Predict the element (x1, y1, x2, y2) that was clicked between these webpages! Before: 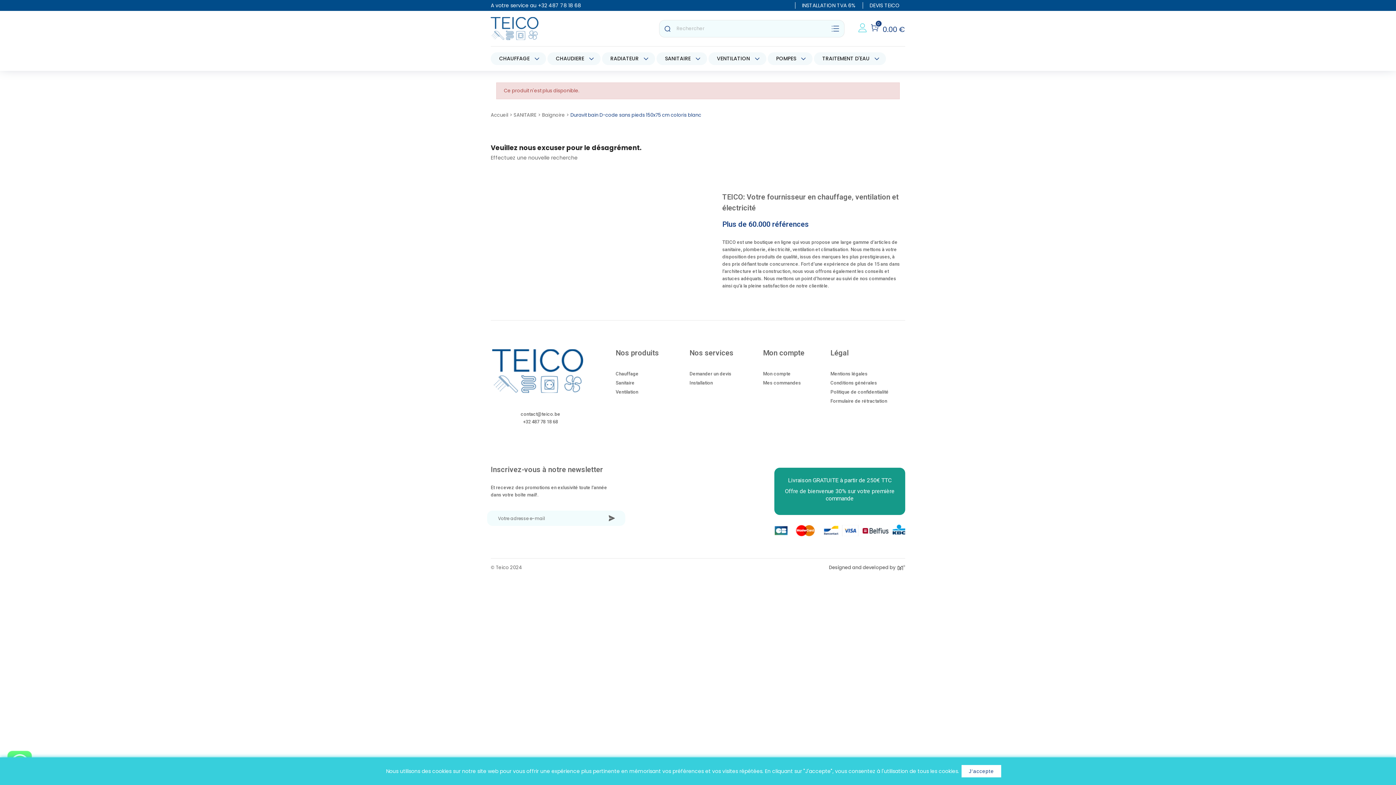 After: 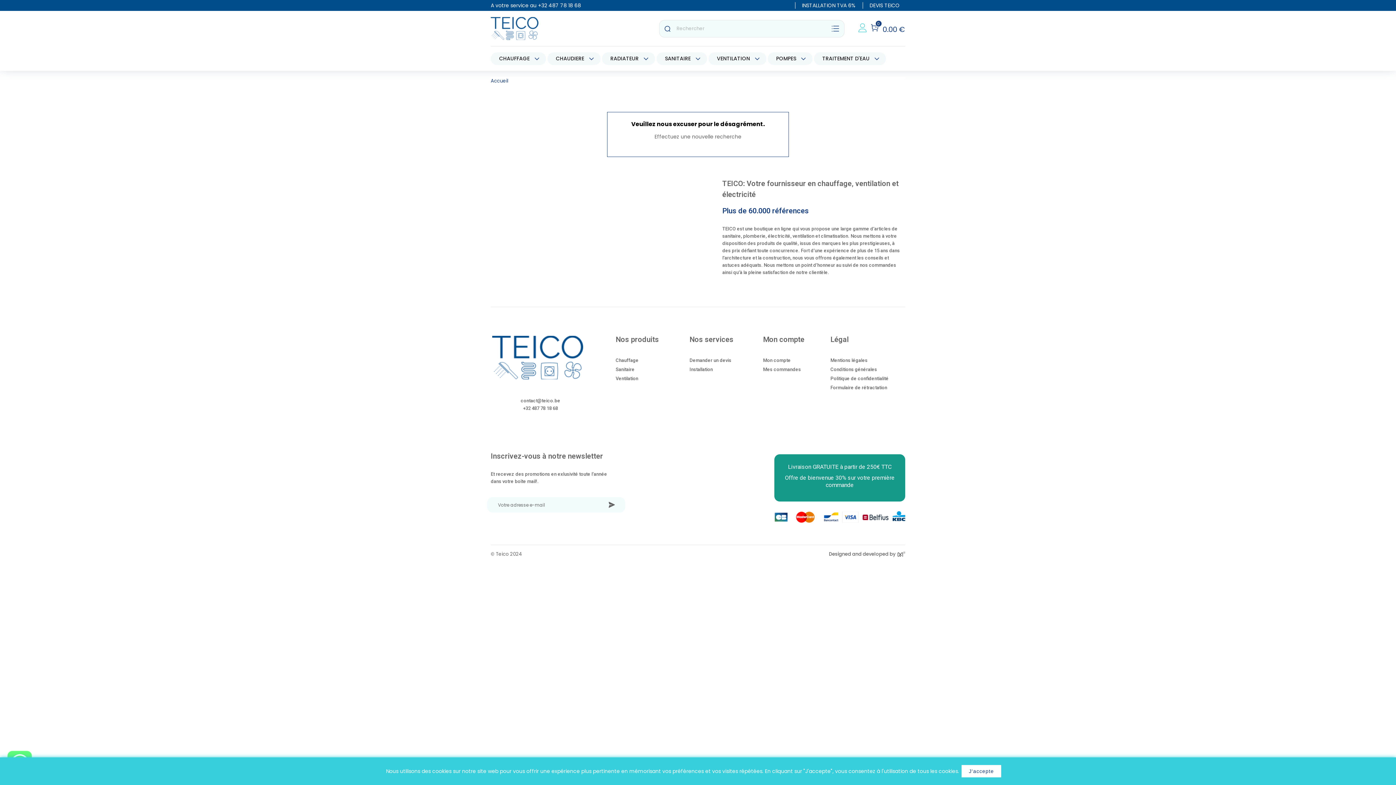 Action: bbox: (662, 19, 673, 37)